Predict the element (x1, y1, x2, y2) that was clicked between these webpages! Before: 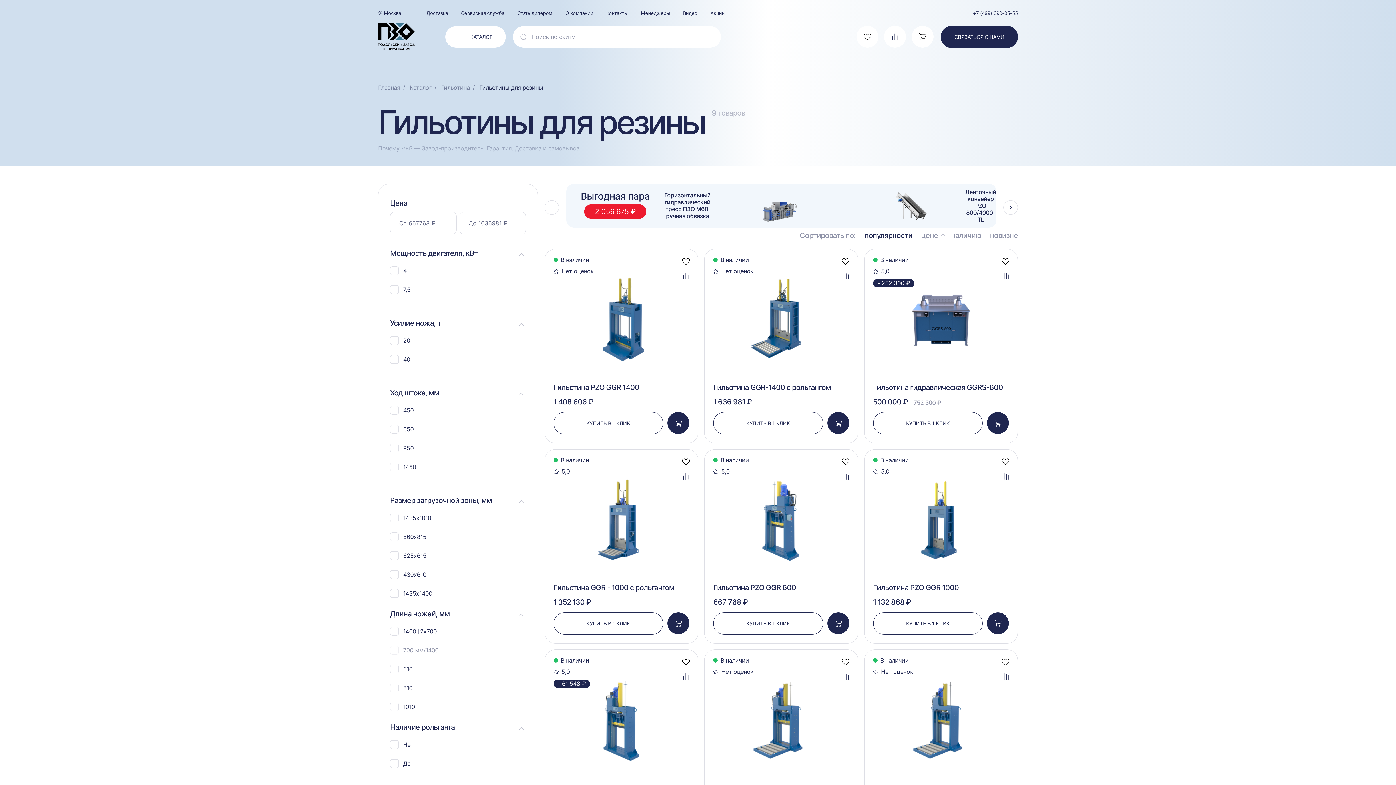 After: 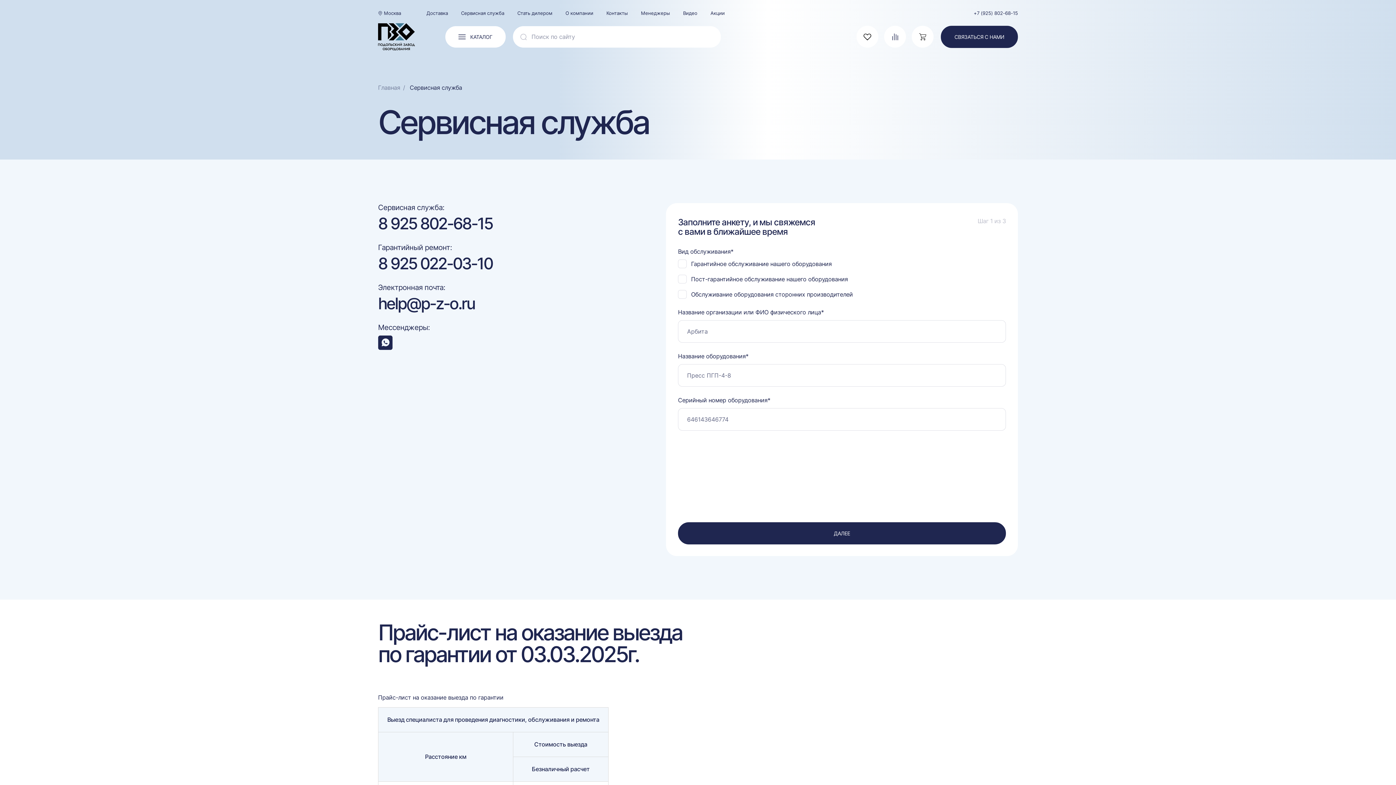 Action: bbox: (461, 10, 504, 16) label: Сервисная служба